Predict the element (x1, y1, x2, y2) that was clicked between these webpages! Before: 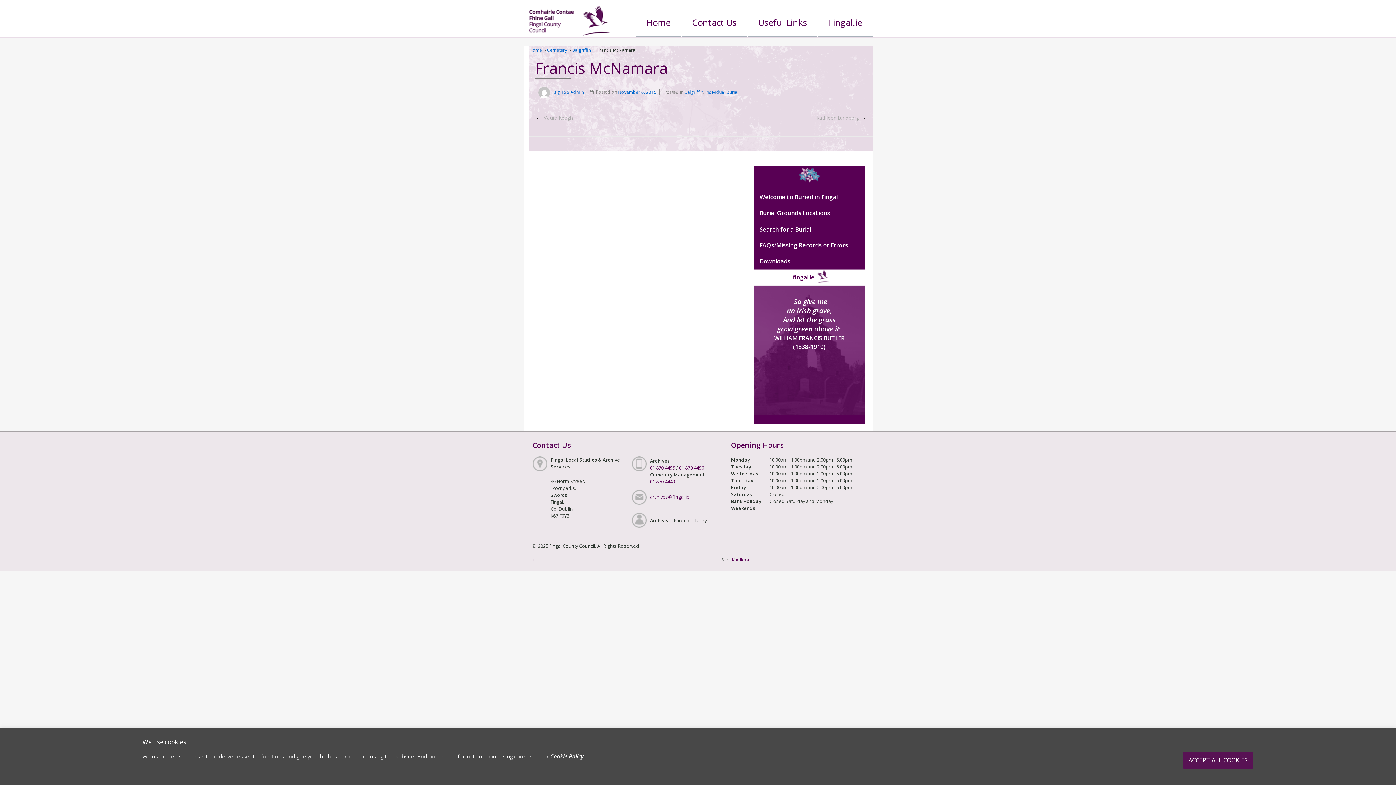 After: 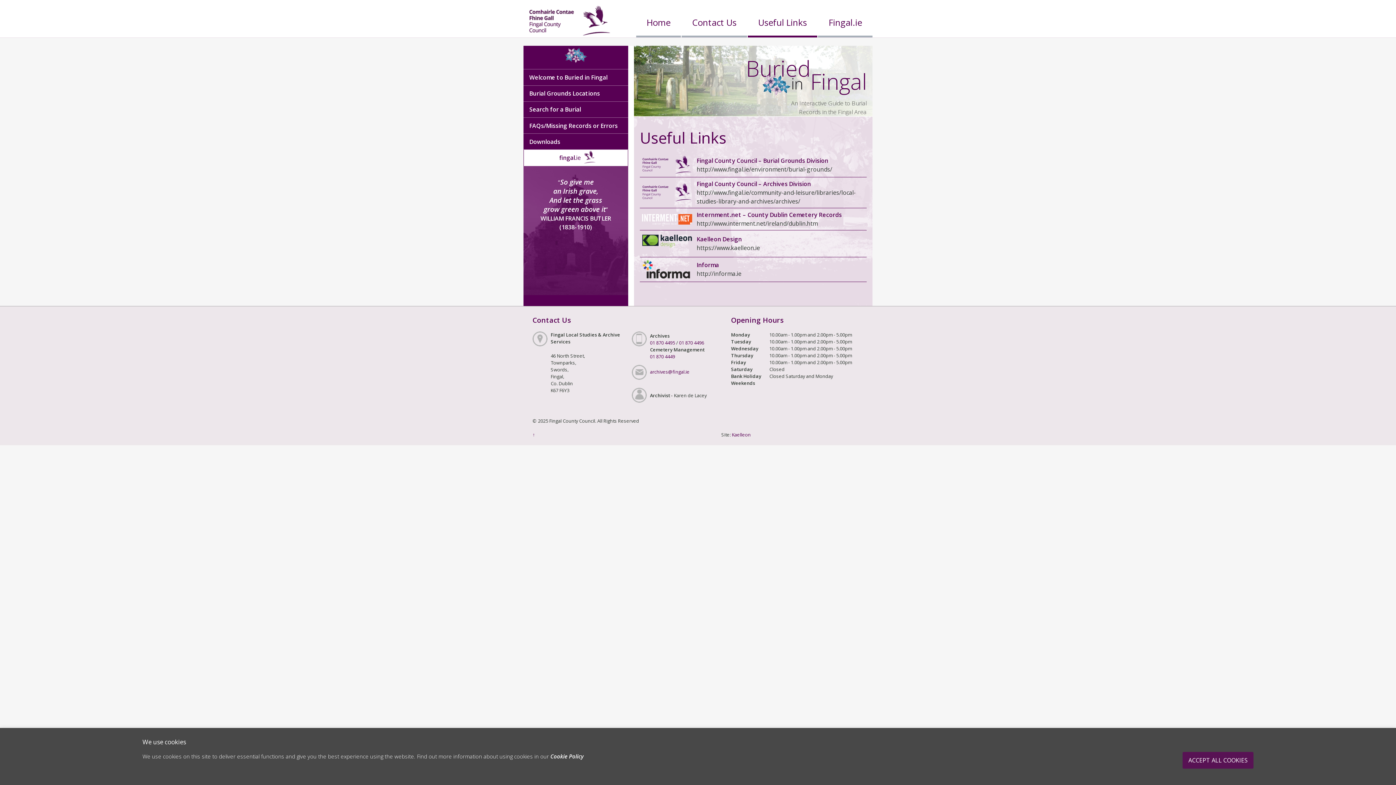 Action: label: Useful Links bbox: (747, 9, 817, 37)